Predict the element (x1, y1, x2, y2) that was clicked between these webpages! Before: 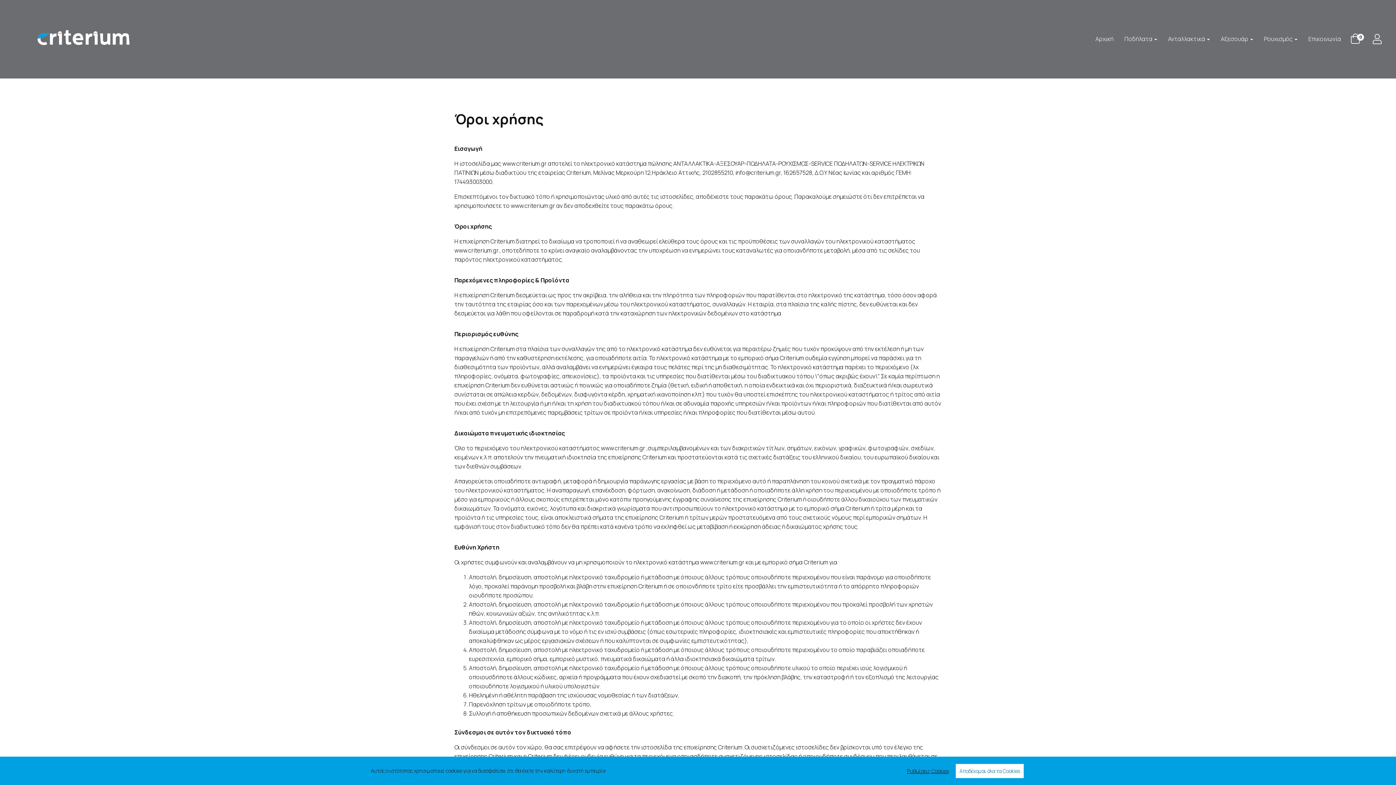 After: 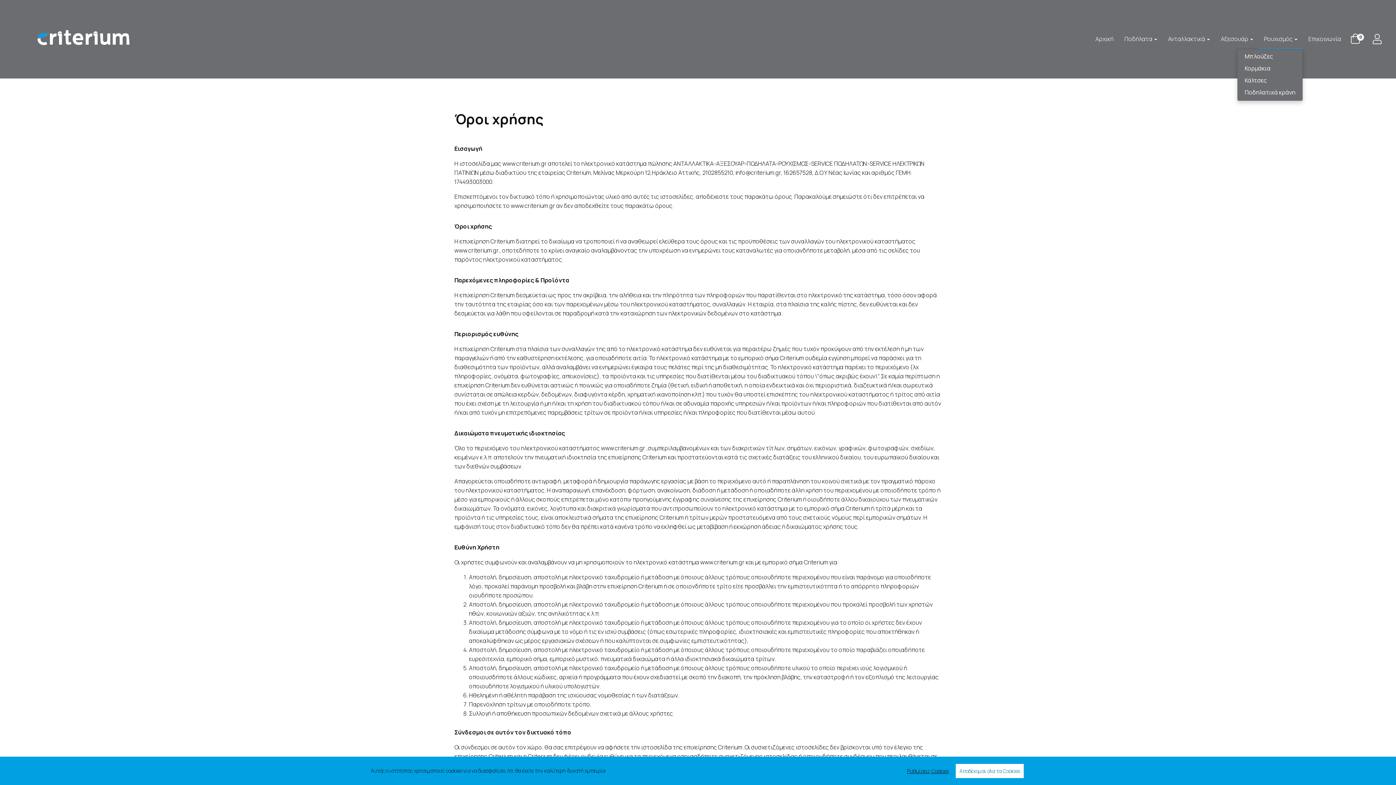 Action: bbox: (1258, 29, 1303, 48) label: Ρουχισμός 